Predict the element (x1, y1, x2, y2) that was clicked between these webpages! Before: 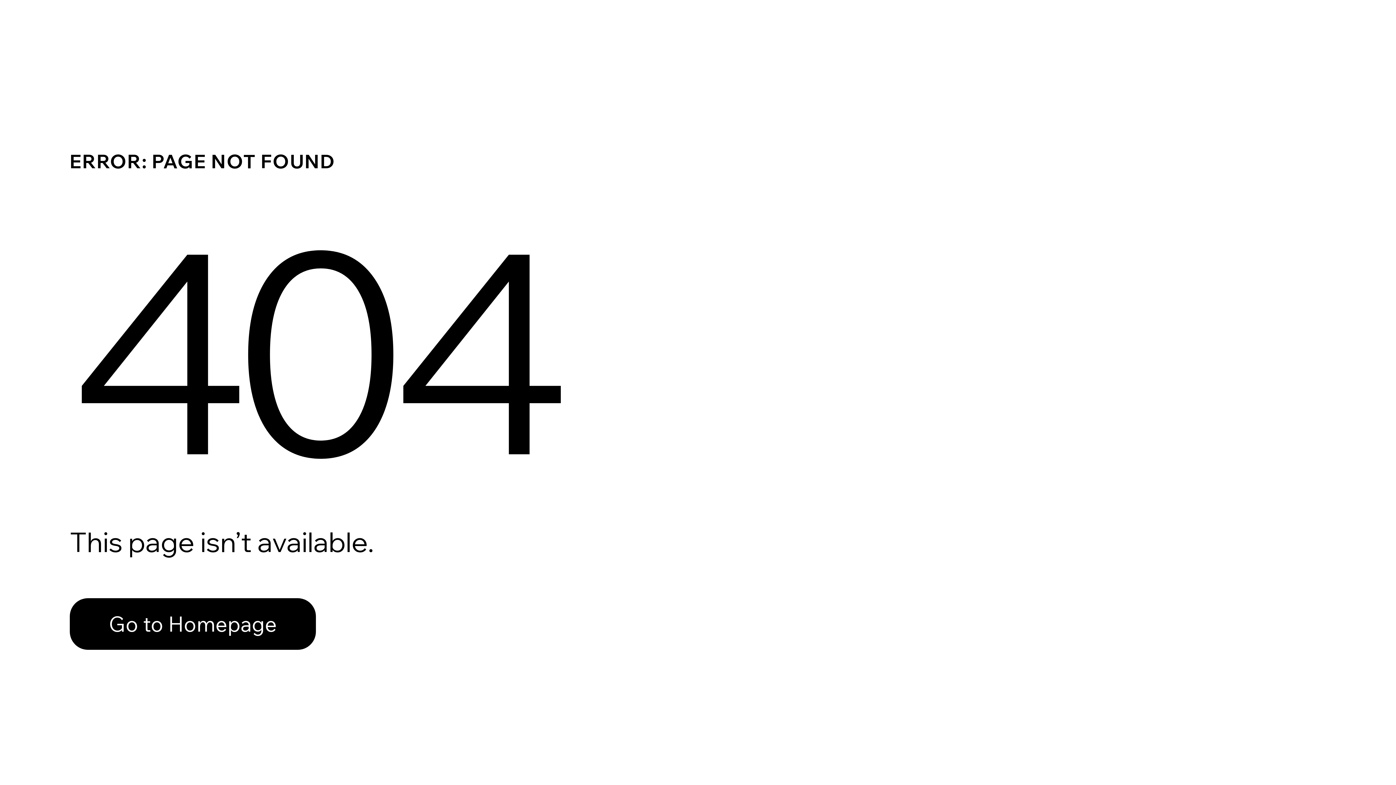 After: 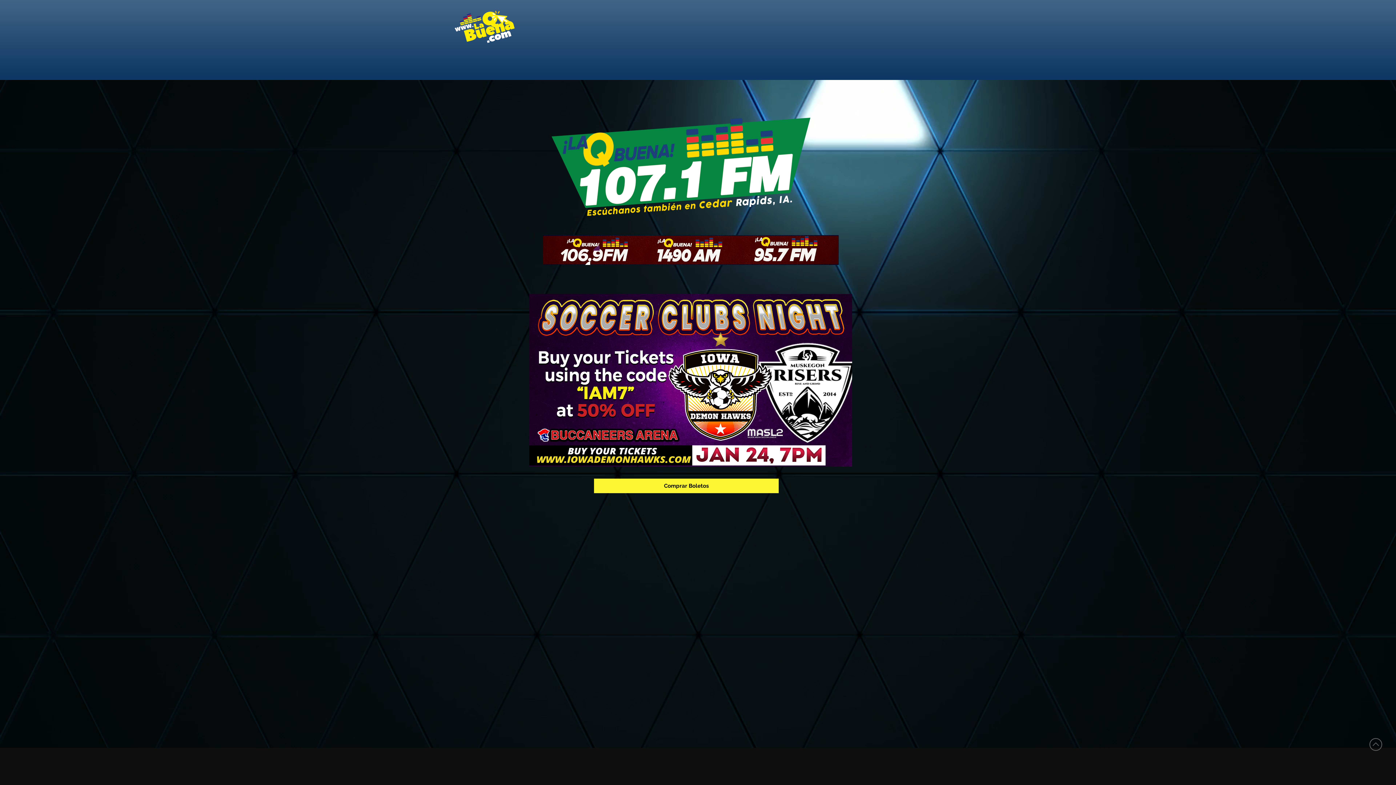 Action: label: Go to Homepage bbox: (69, 582, 768, 659)